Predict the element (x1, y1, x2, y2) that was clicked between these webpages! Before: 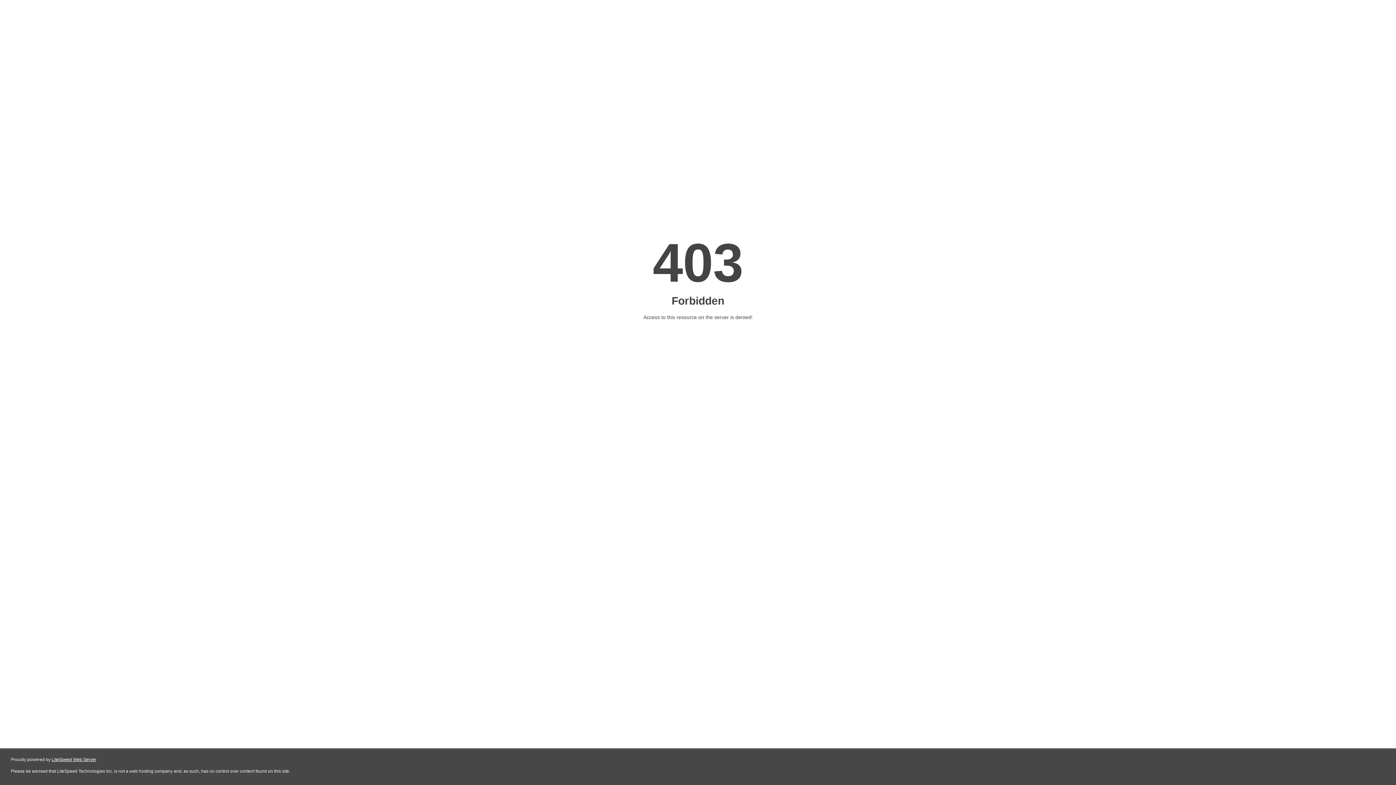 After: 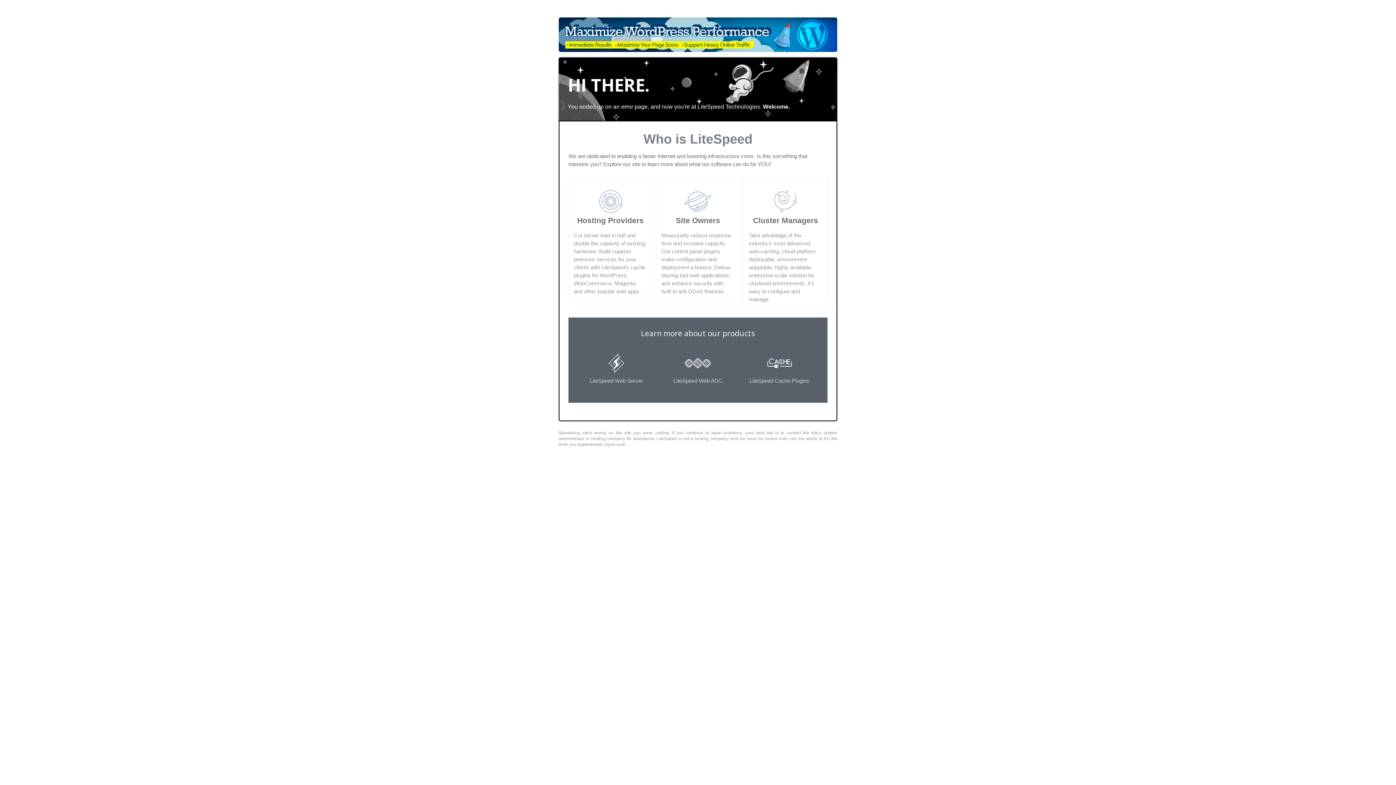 Action: label: LiteSpeed Web Server bbox: (51, 757, 96, 762)